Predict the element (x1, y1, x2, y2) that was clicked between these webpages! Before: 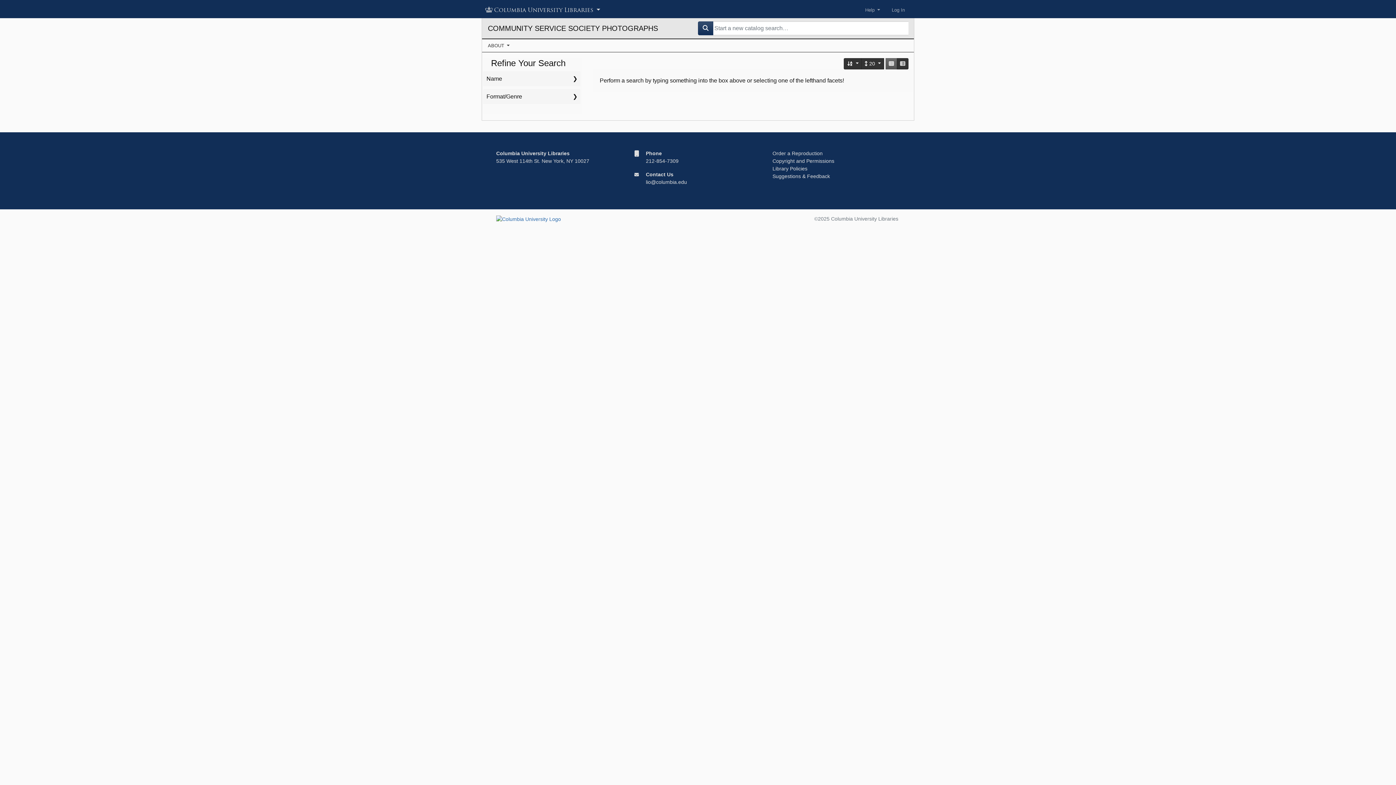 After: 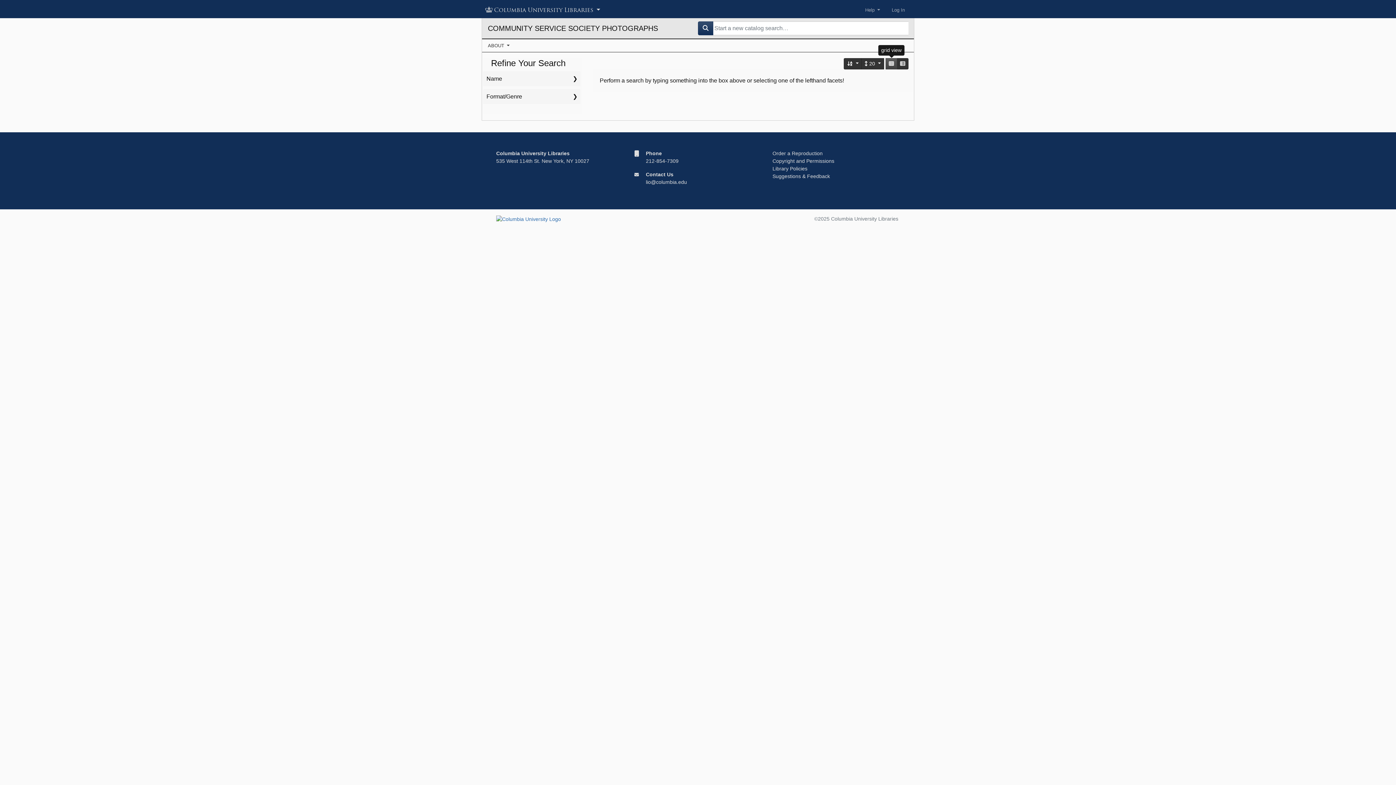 Action: bbox: (885, 58, 897, 69) label: grid view